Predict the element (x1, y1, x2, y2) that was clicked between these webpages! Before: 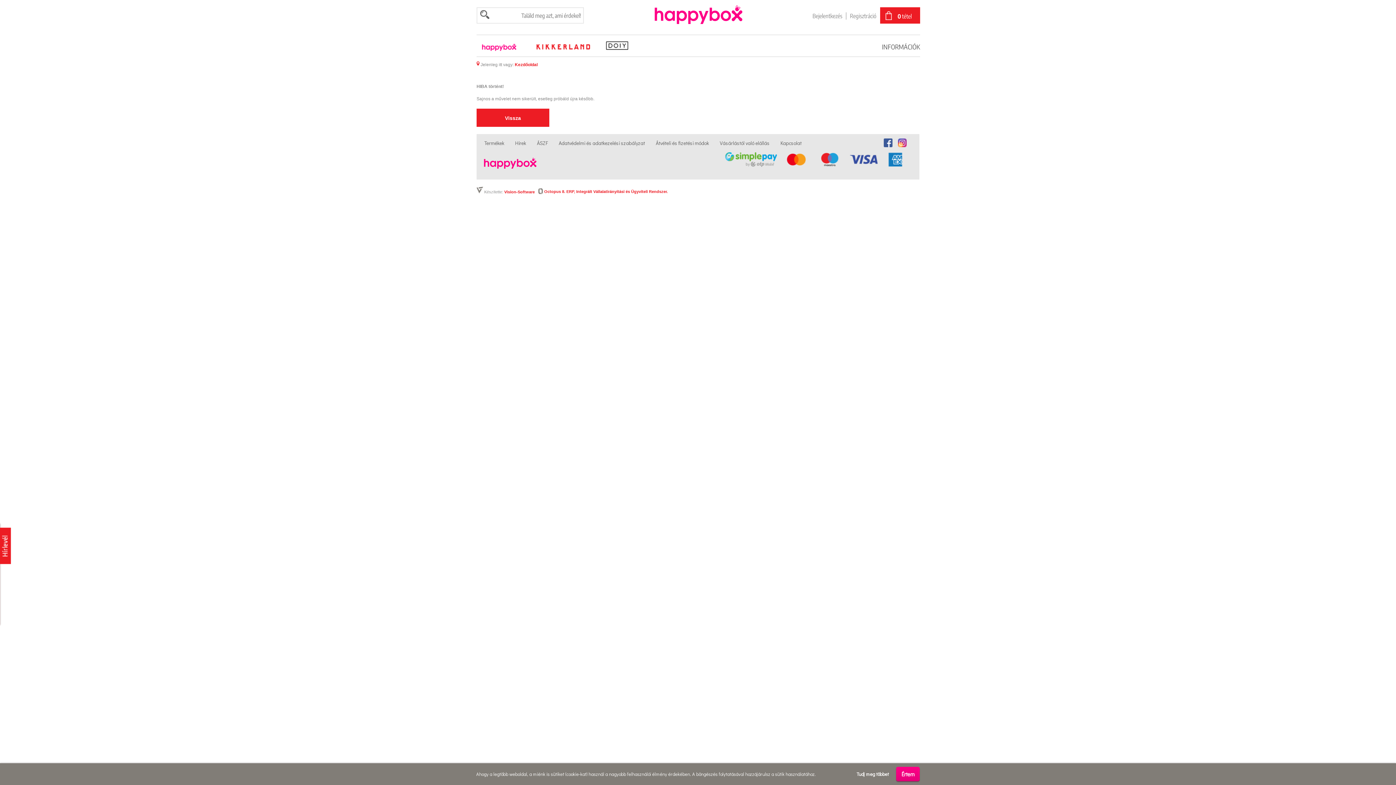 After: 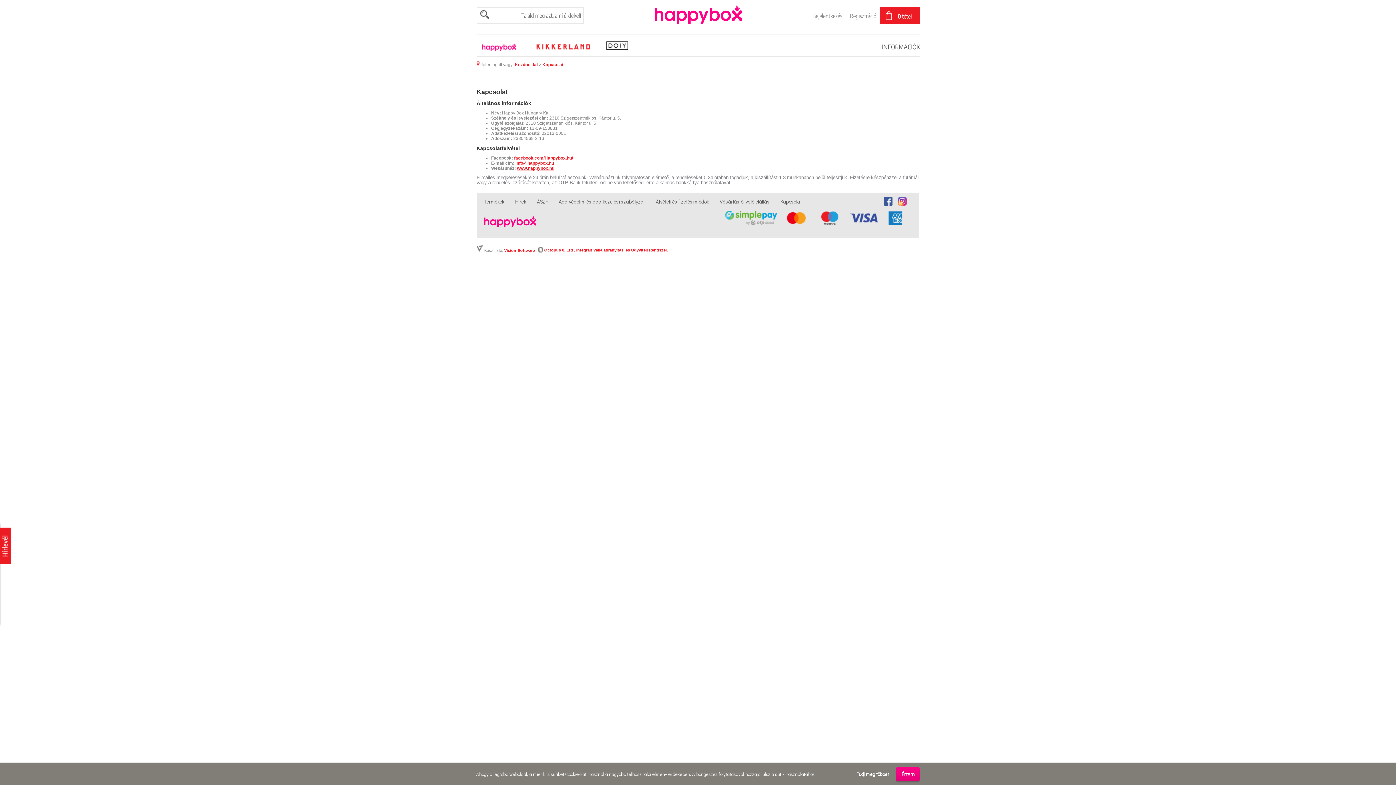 Action: label: Kapcsolat bbox: (780, 139, 801, 146)